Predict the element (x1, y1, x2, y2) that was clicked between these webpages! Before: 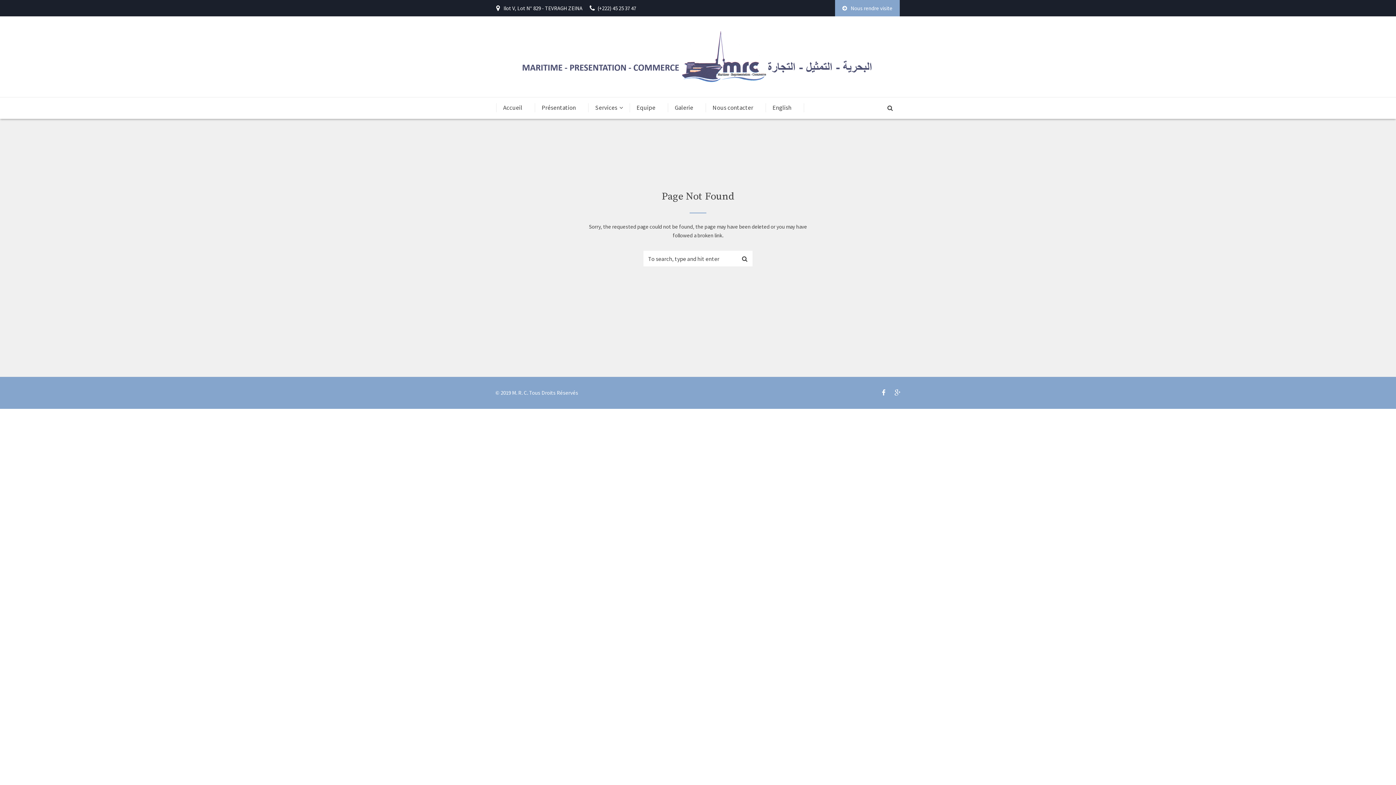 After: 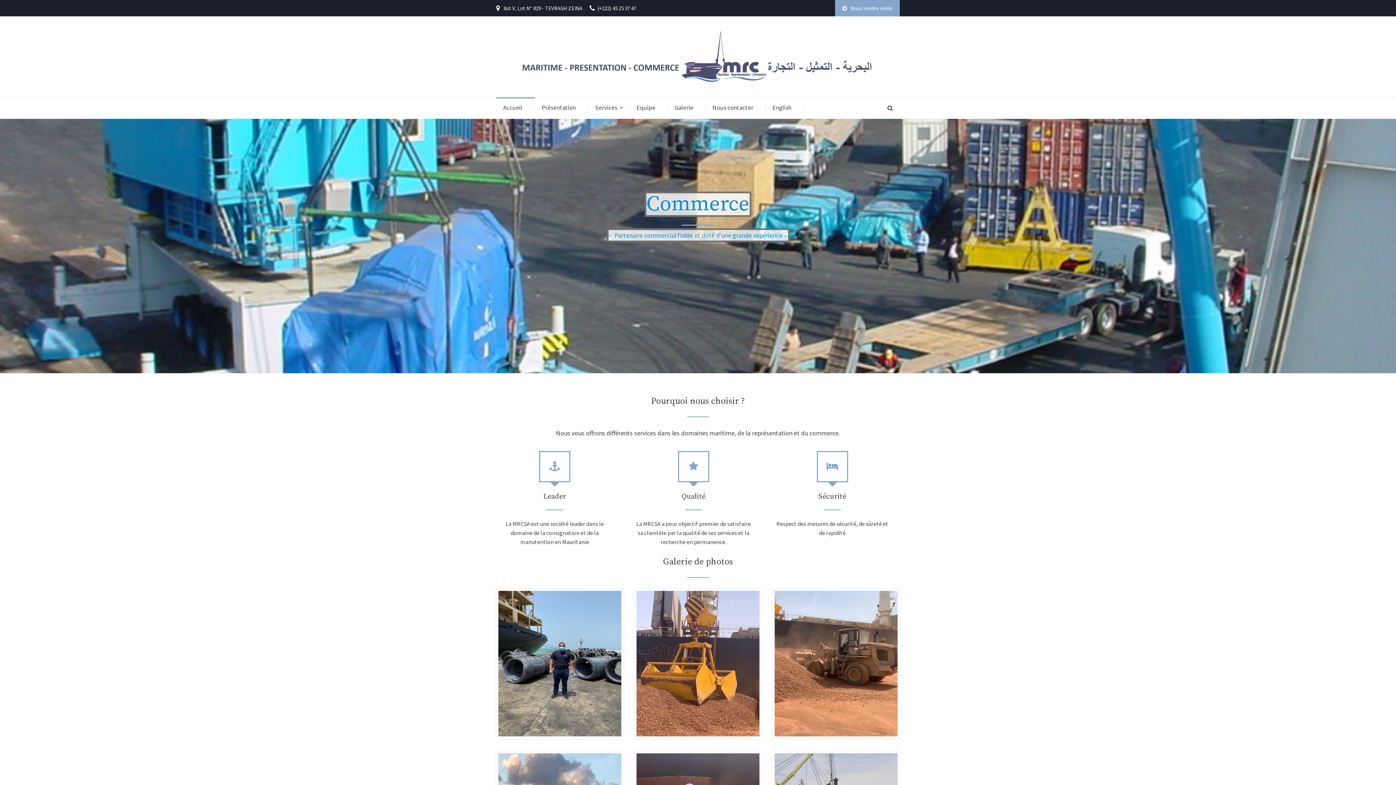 Action: bbox: (496, 103, 535, 112) label: Accueil